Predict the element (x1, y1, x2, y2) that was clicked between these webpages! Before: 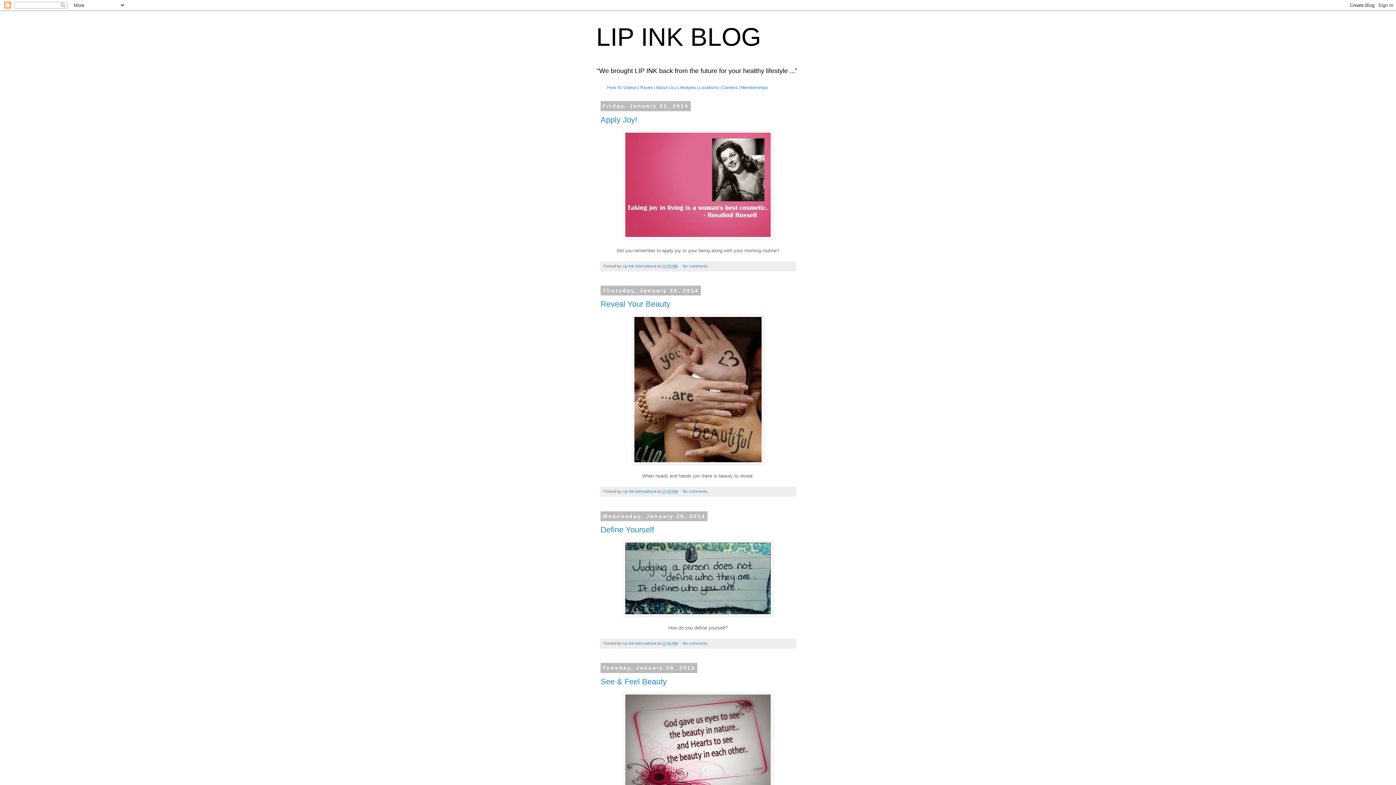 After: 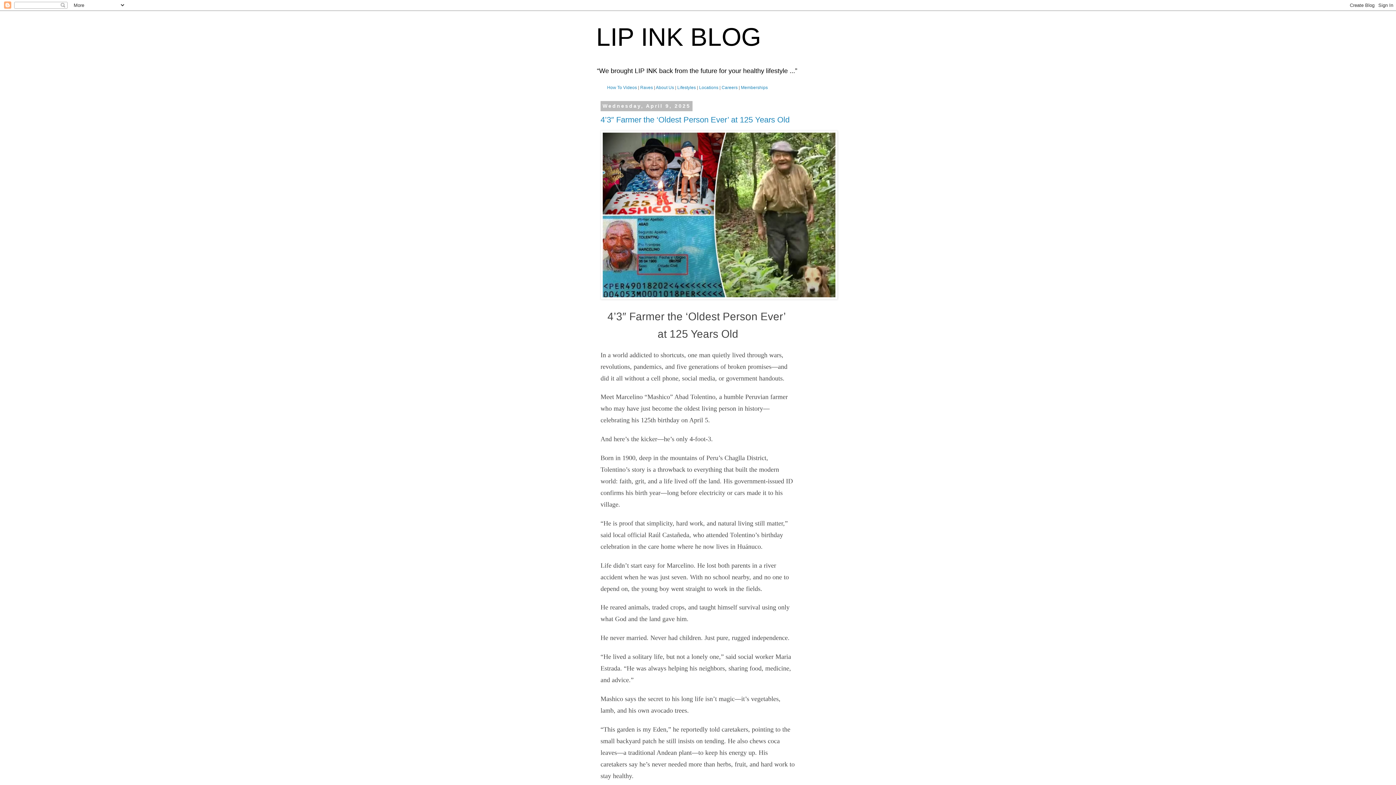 Action: label: LIP INK BLOG bbox: (596, 22, 761, 51)